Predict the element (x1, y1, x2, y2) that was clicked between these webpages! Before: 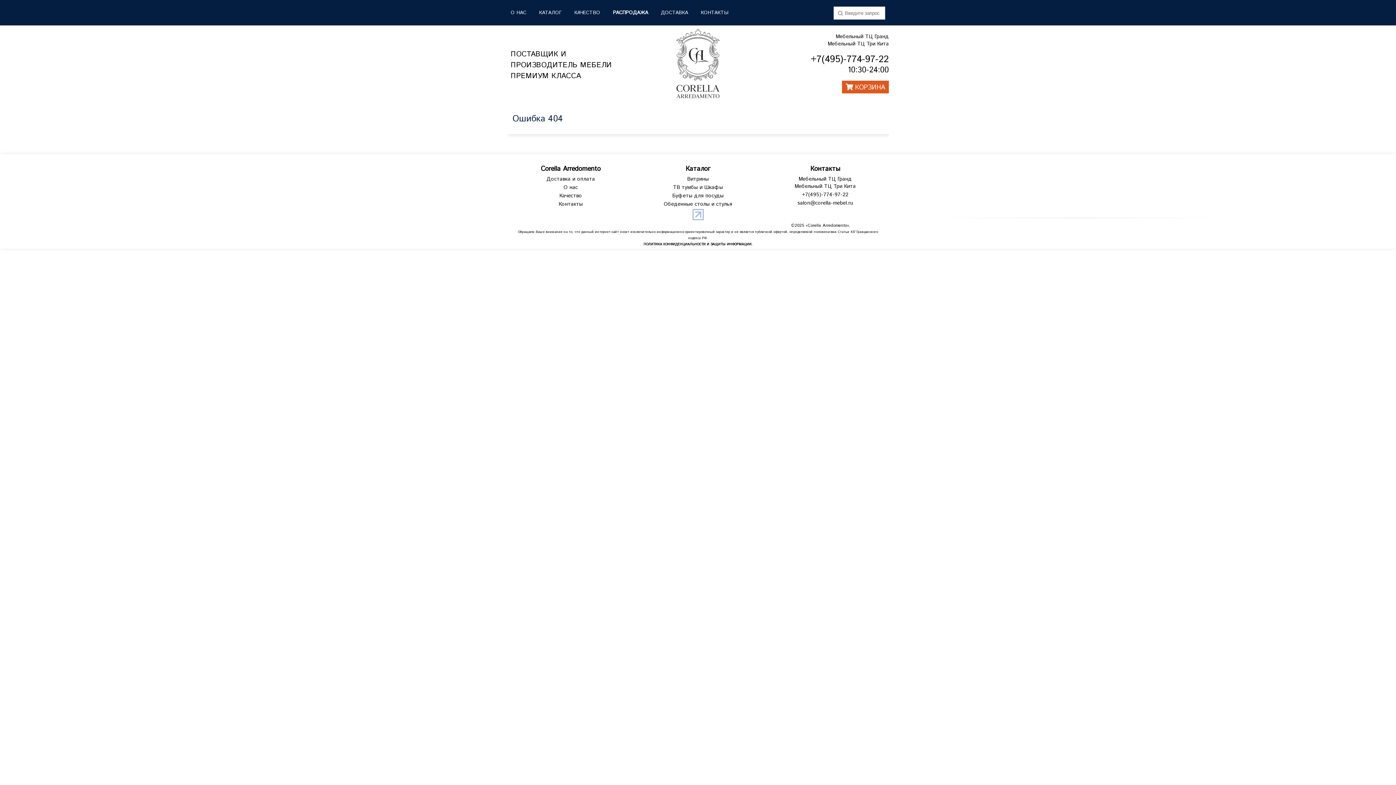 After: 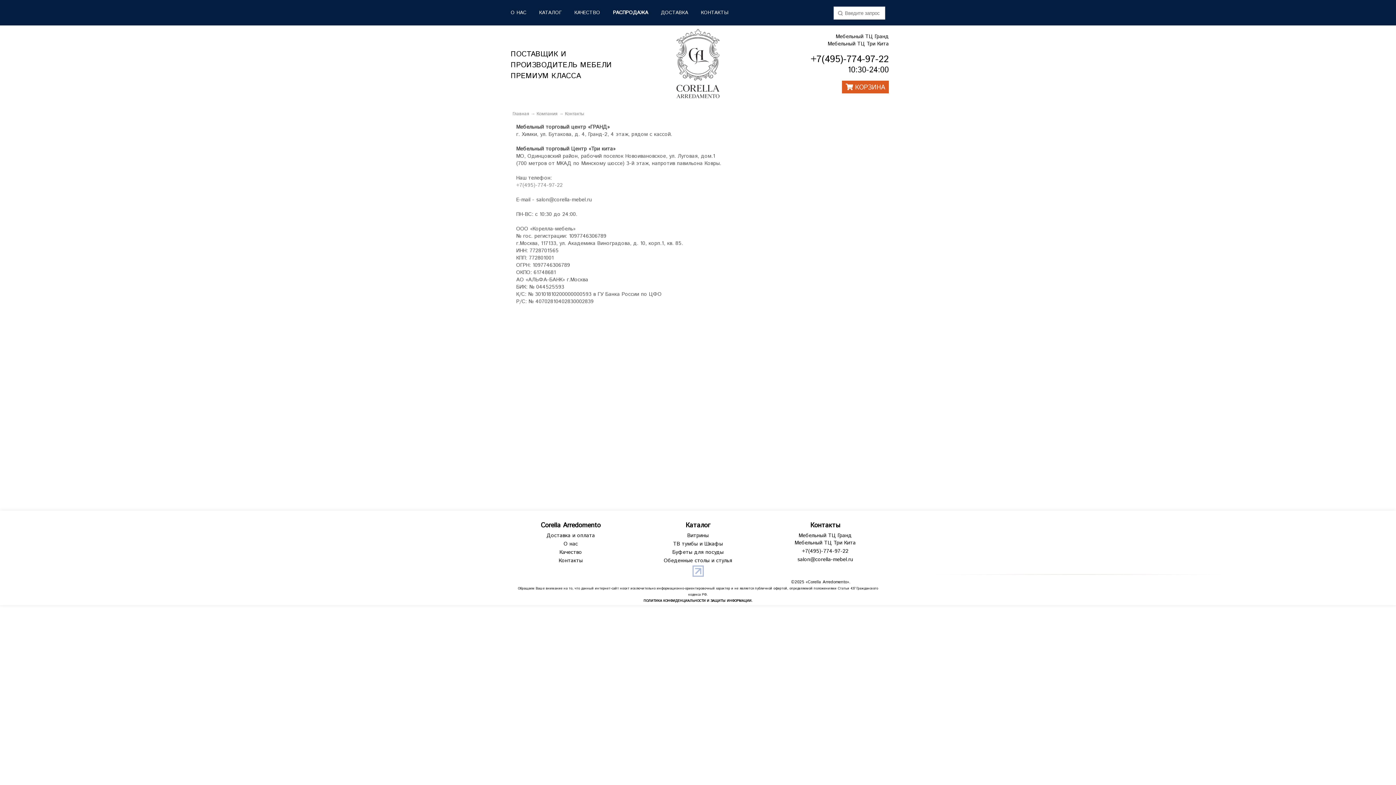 Action: label: Контакты bbox: (558, 200, 582, 208)